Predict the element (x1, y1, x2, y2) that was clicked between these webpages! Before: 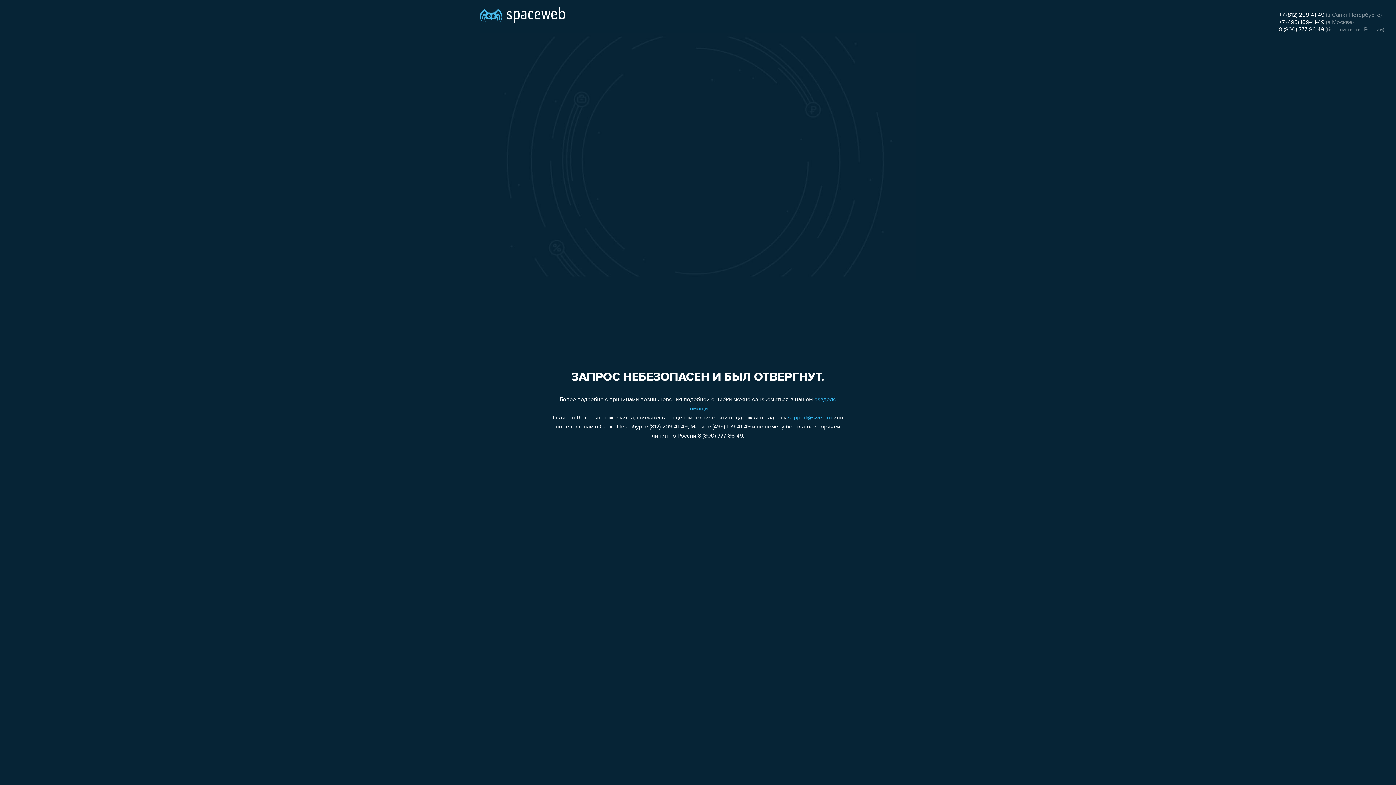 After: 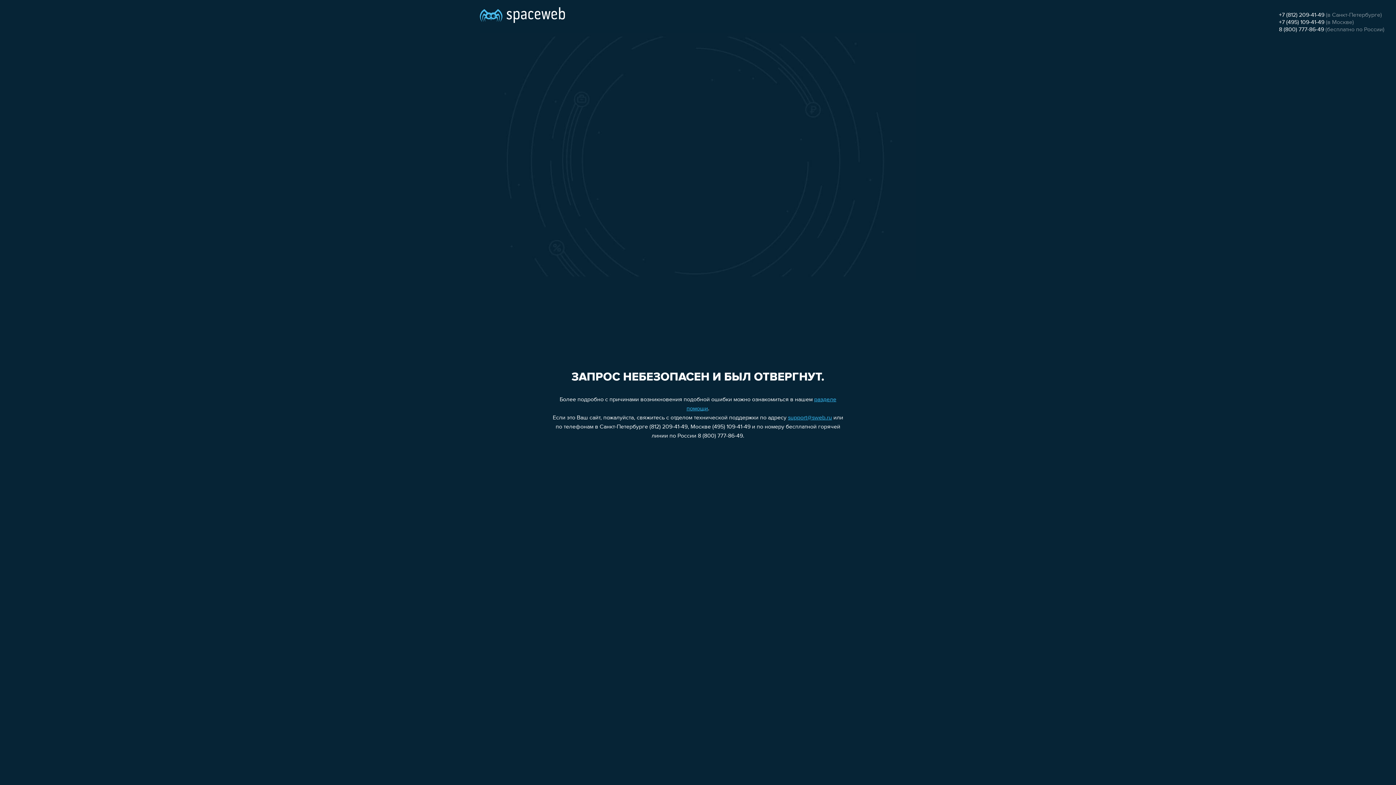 Action: bbox: (788, 415, 832, 421) label: support@sweb.ru